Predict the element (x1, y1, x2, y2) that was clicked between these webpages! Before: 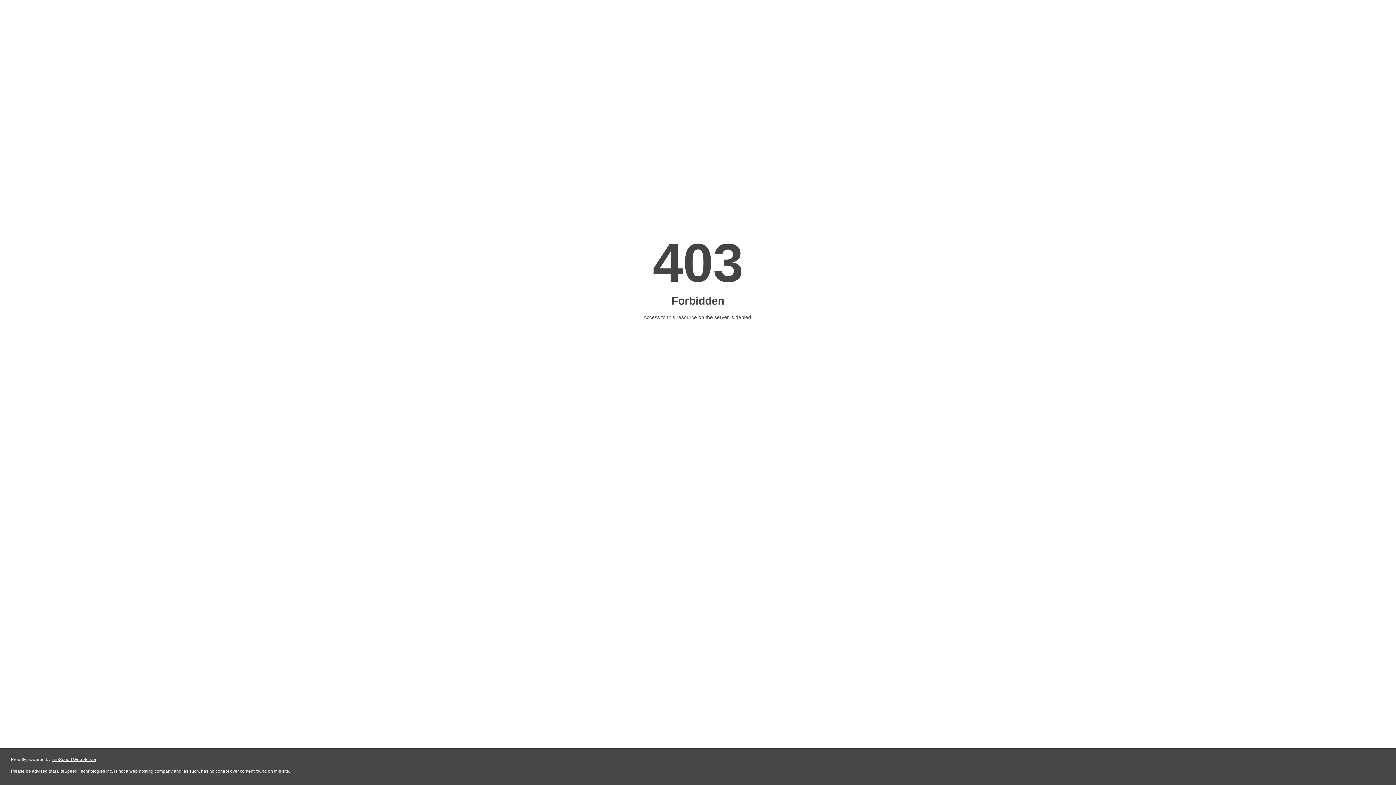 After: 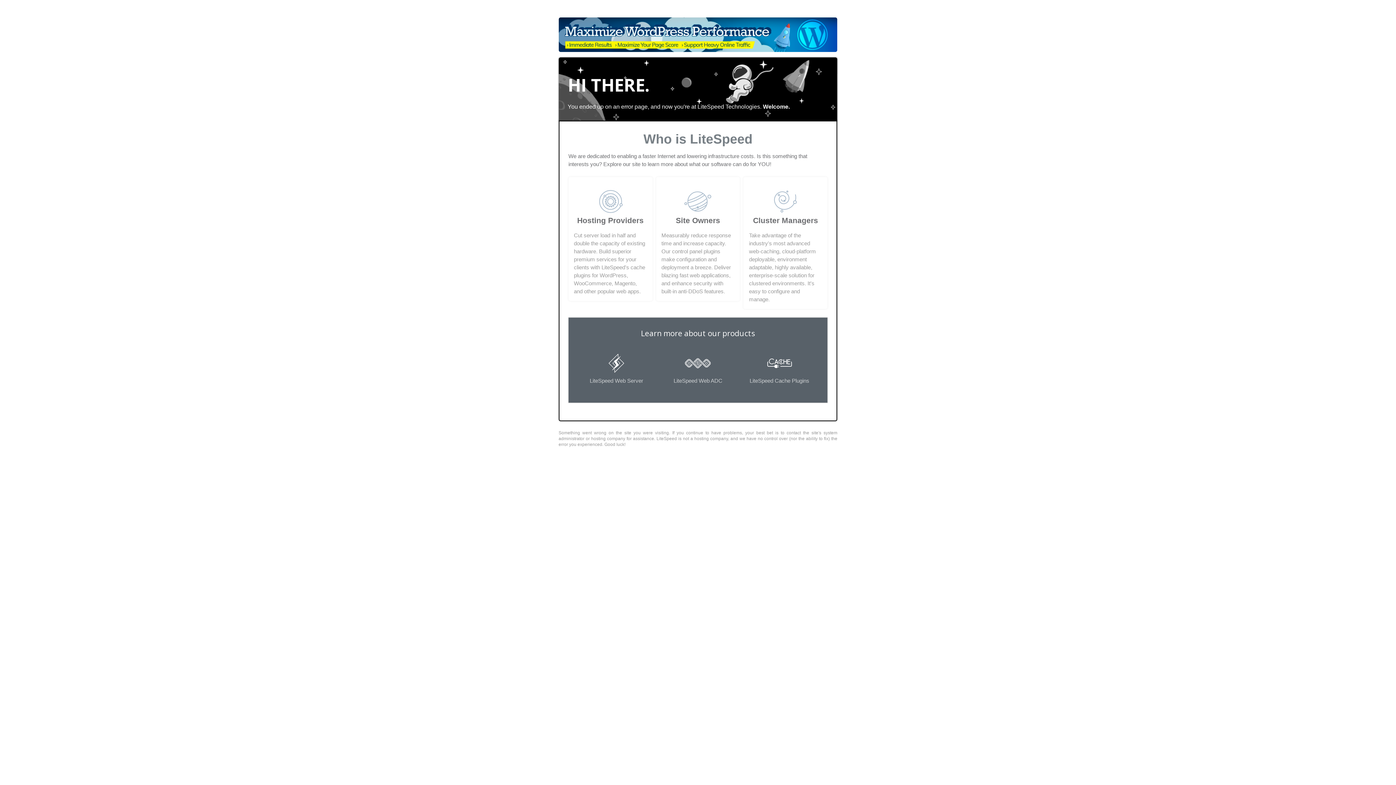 Action: bbox: (51, 757, 96, 762) label: LiteSpeed Web Server